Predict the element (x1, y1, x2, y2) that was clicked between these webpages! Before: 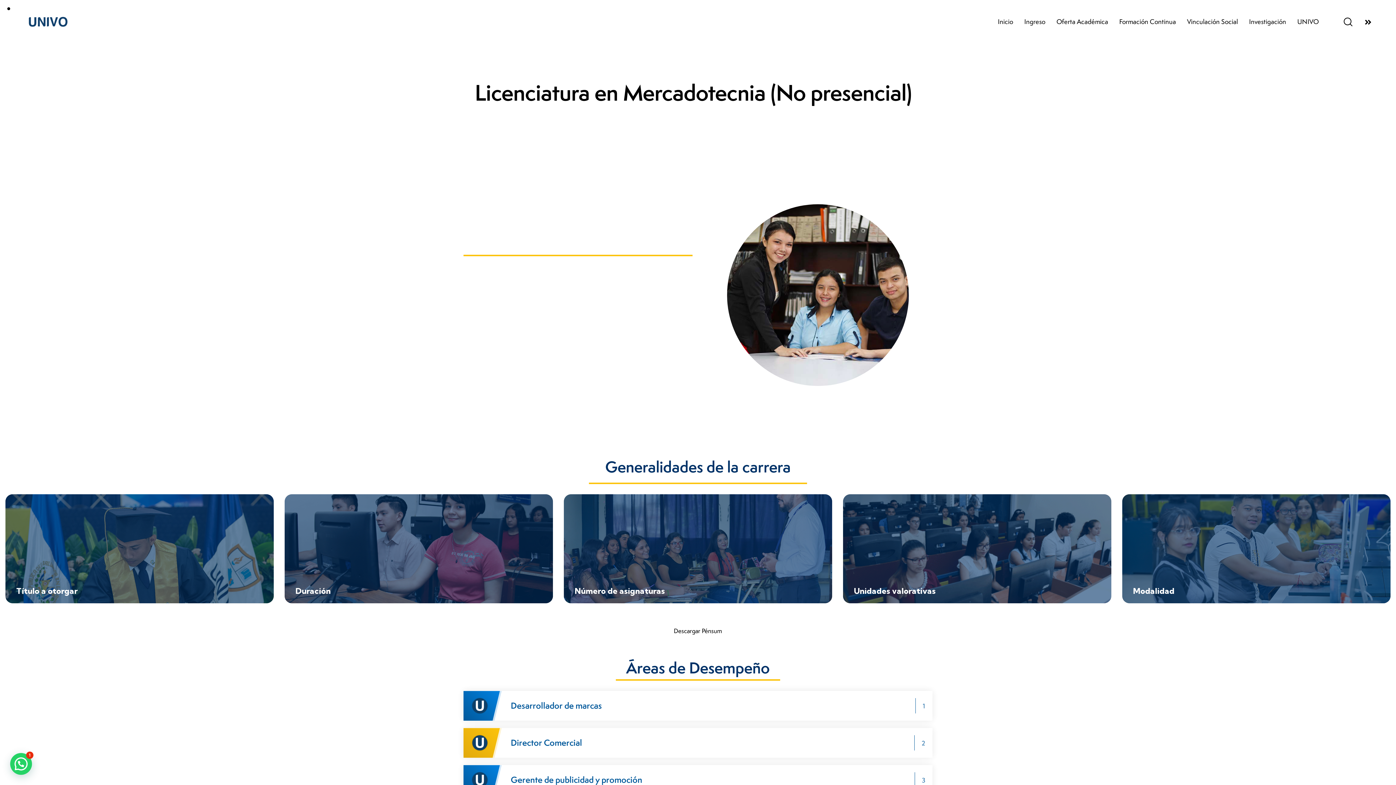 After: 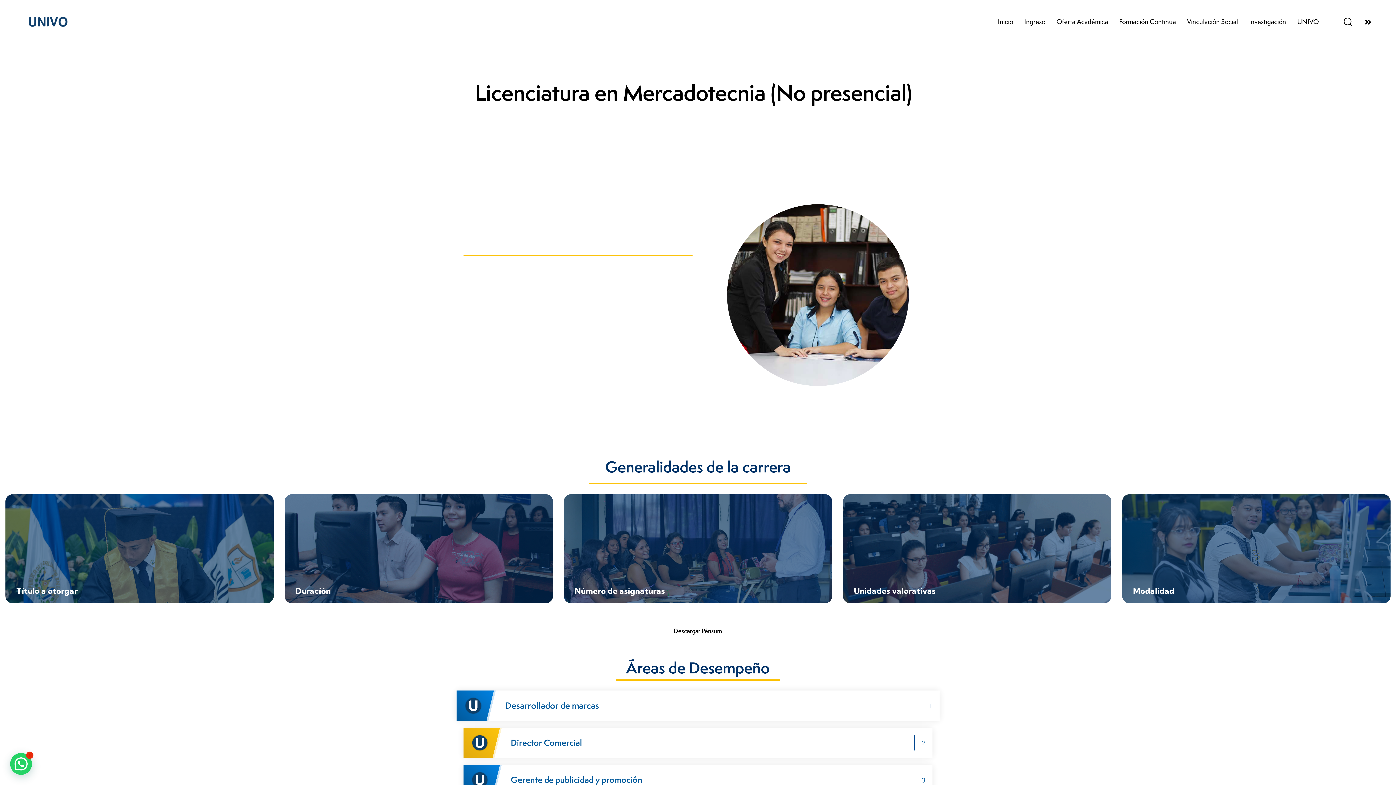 Action: label: Desarrollador de marcas

1 bbox: (463, 691, 932, 721)